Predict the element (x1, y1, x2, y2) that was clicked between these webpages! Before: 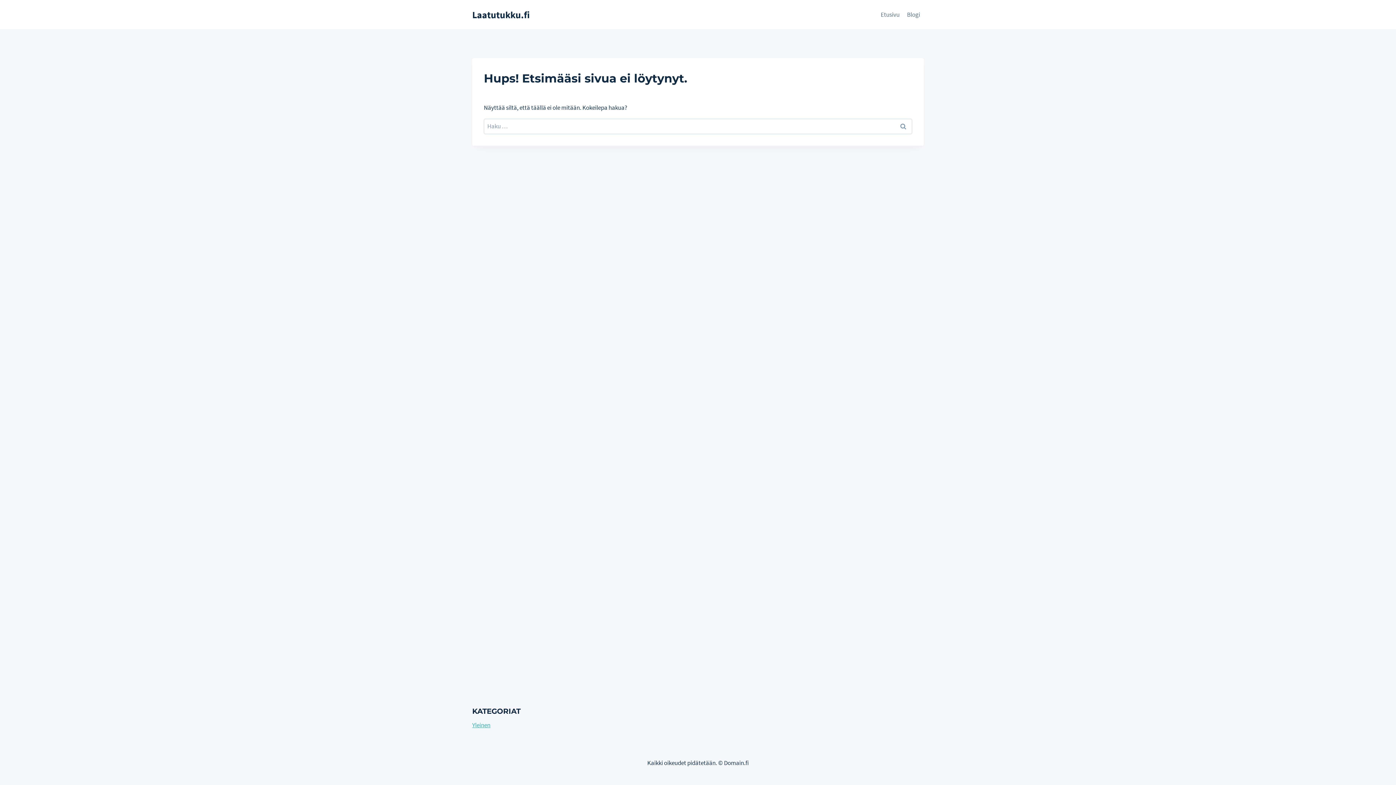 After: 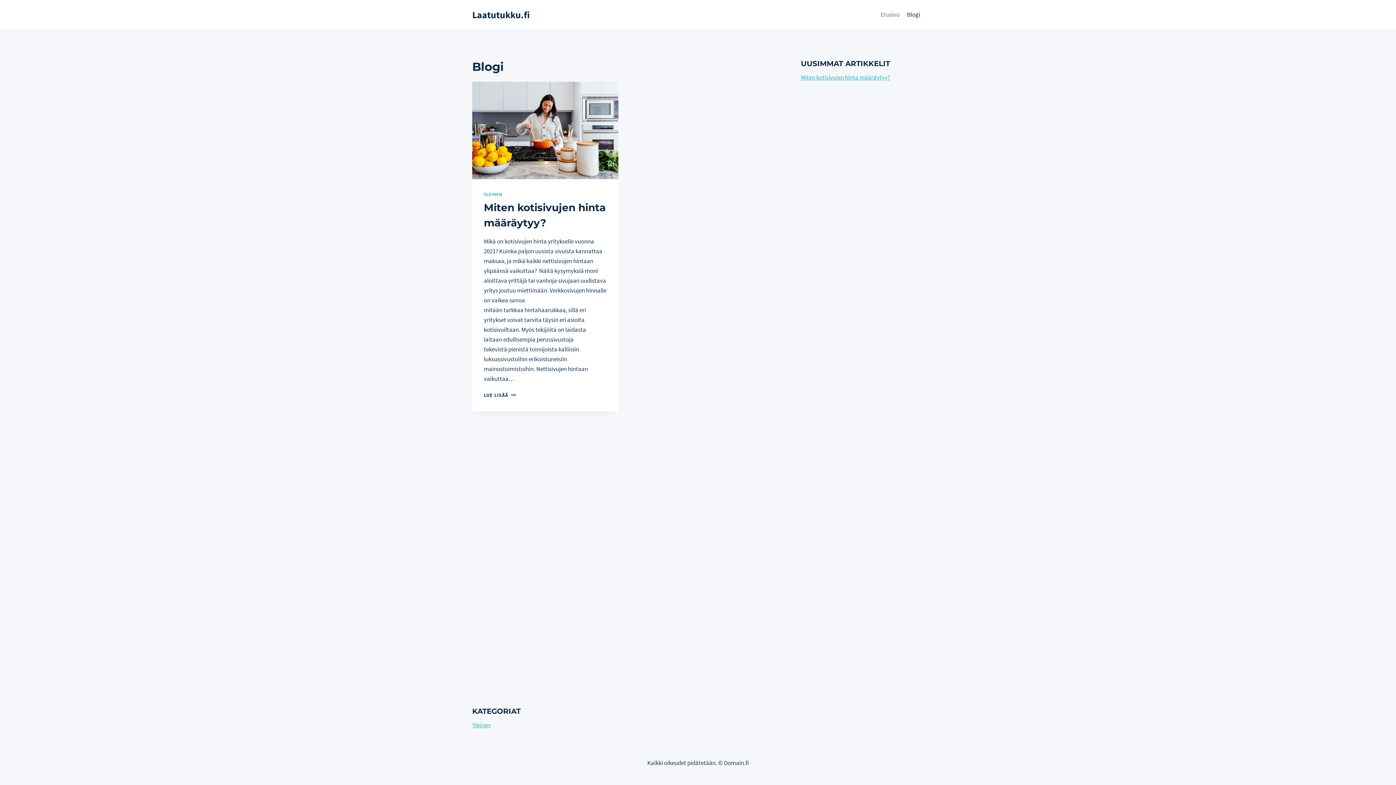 Action: bbox: (903, 5, 924, 23) label: Blogi